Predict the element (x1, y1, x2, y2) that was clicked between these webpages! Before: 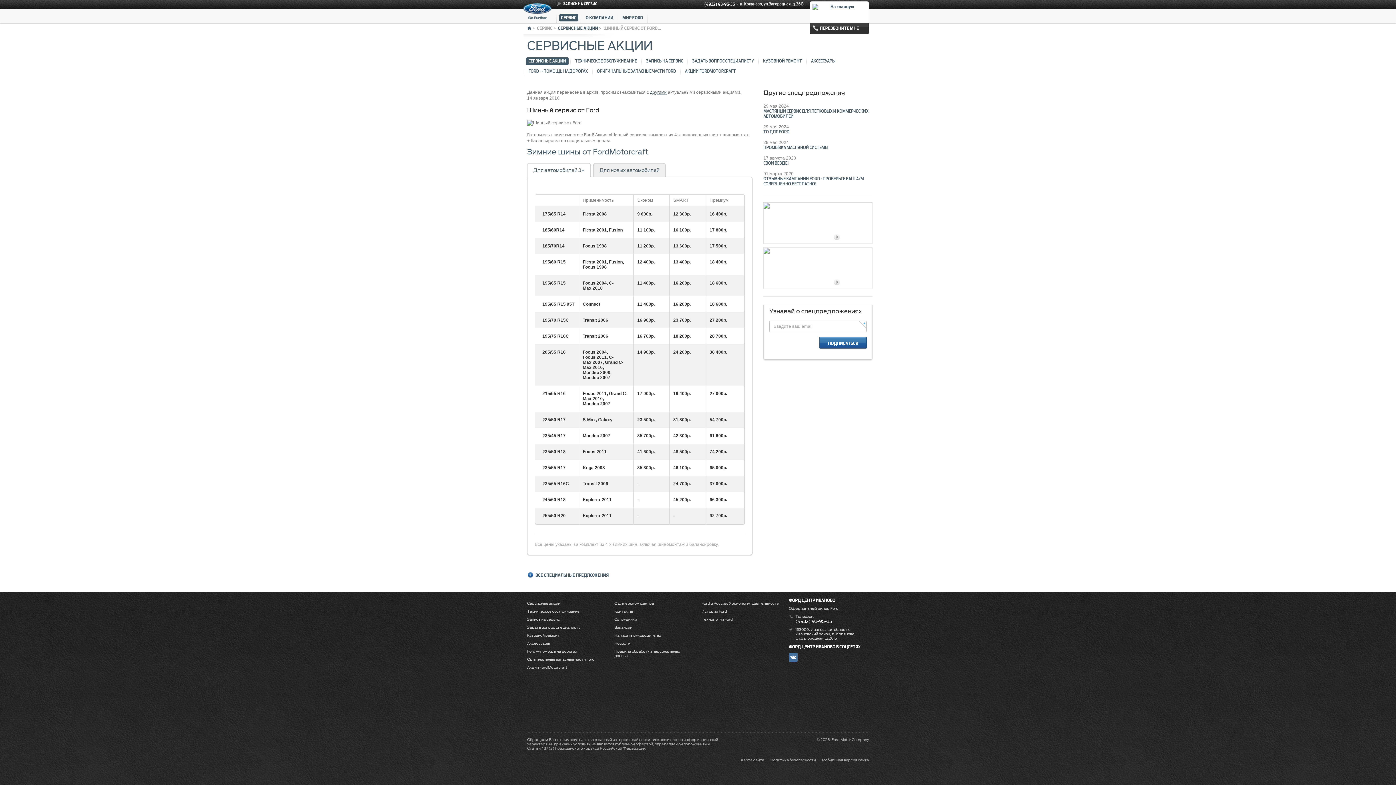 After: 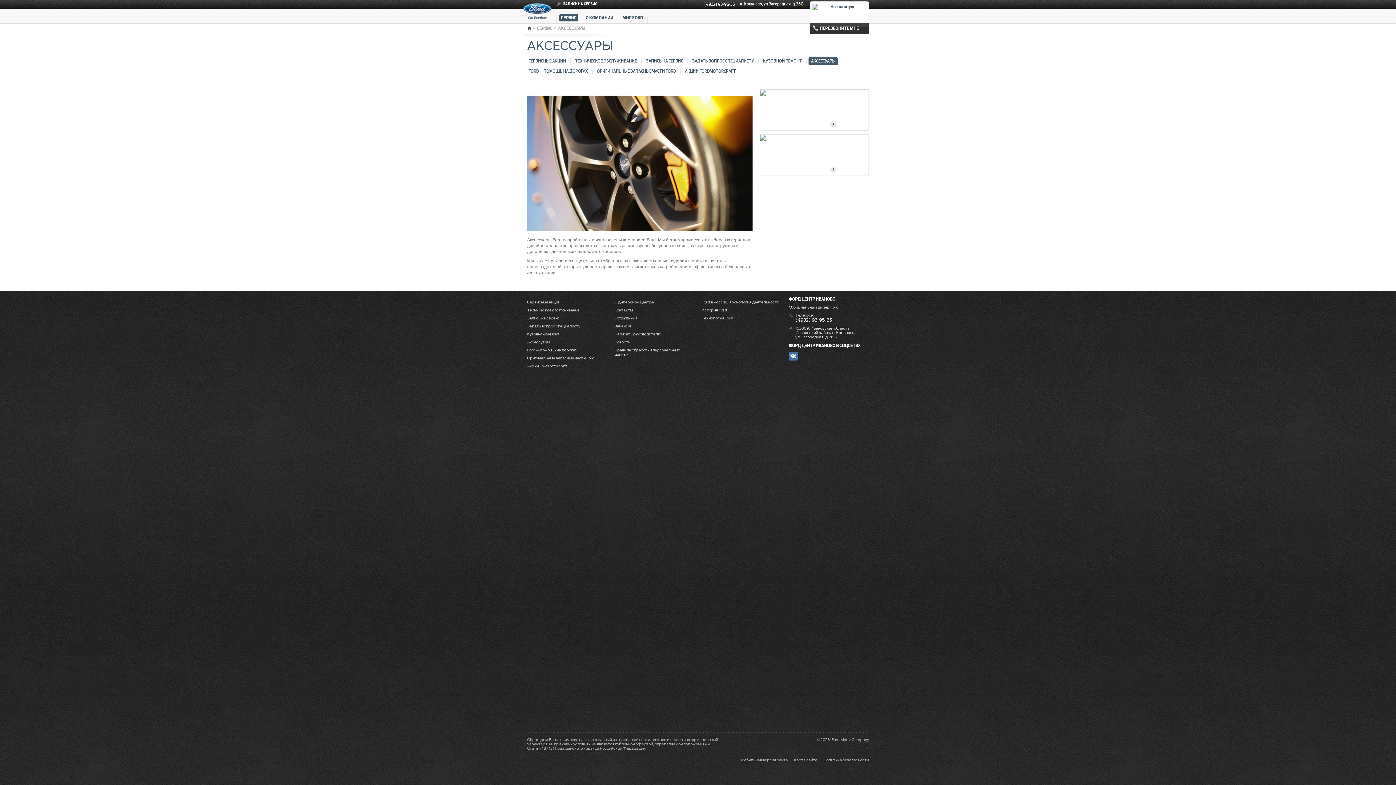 Action: label: АКСЕССУАРЫ bbox: (808, 57, 838, 65)